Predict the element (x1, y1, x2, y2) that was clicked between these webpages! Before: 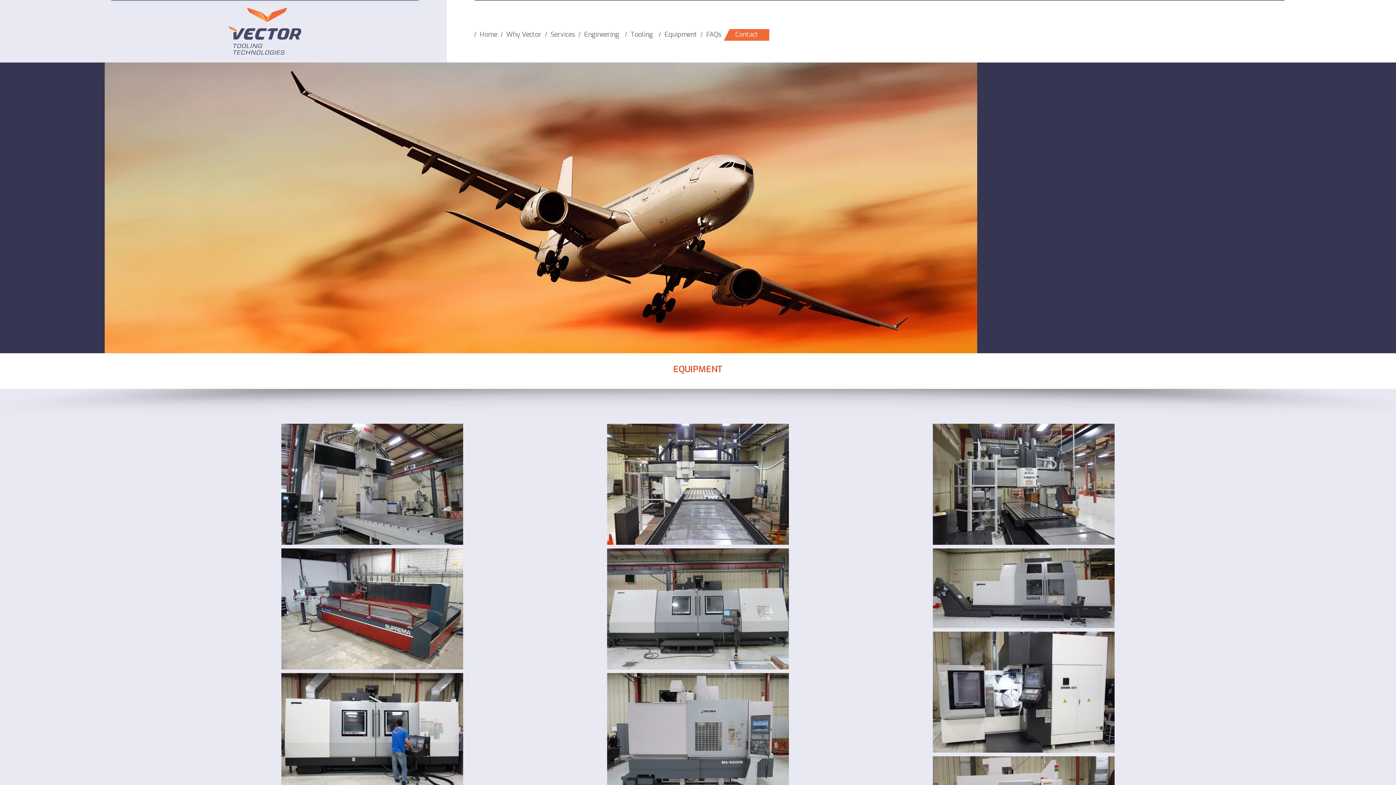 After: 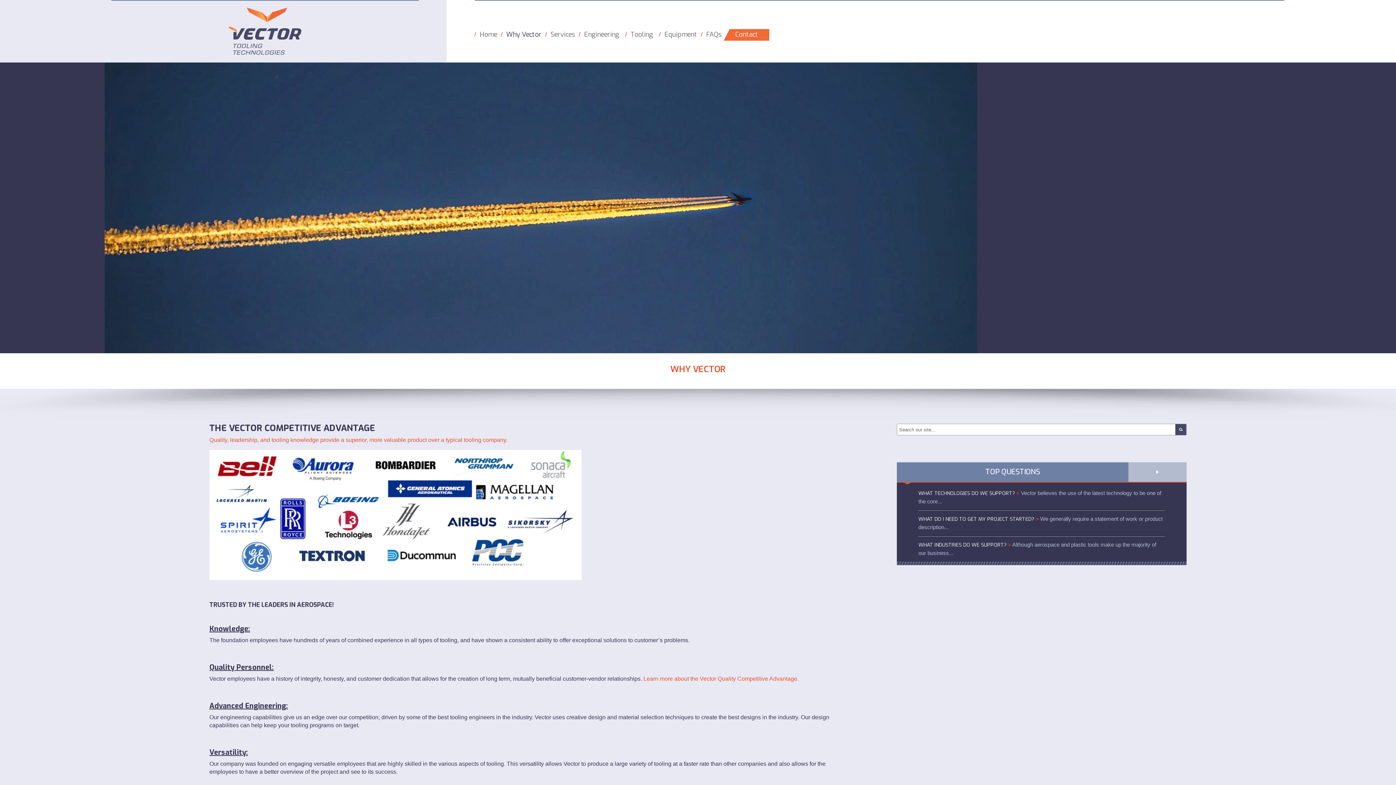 Action: label: Why Vector bbox: (504, 29, 541, 40)